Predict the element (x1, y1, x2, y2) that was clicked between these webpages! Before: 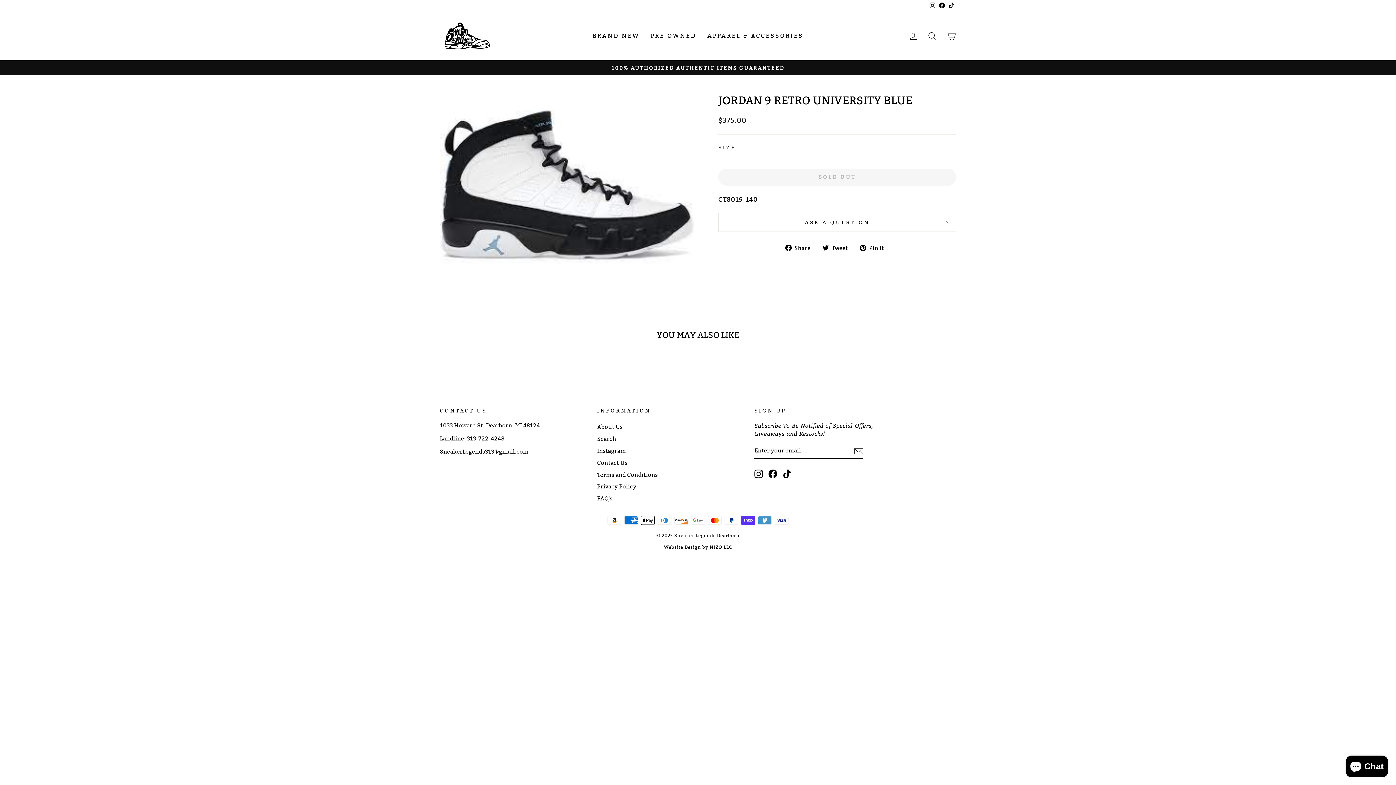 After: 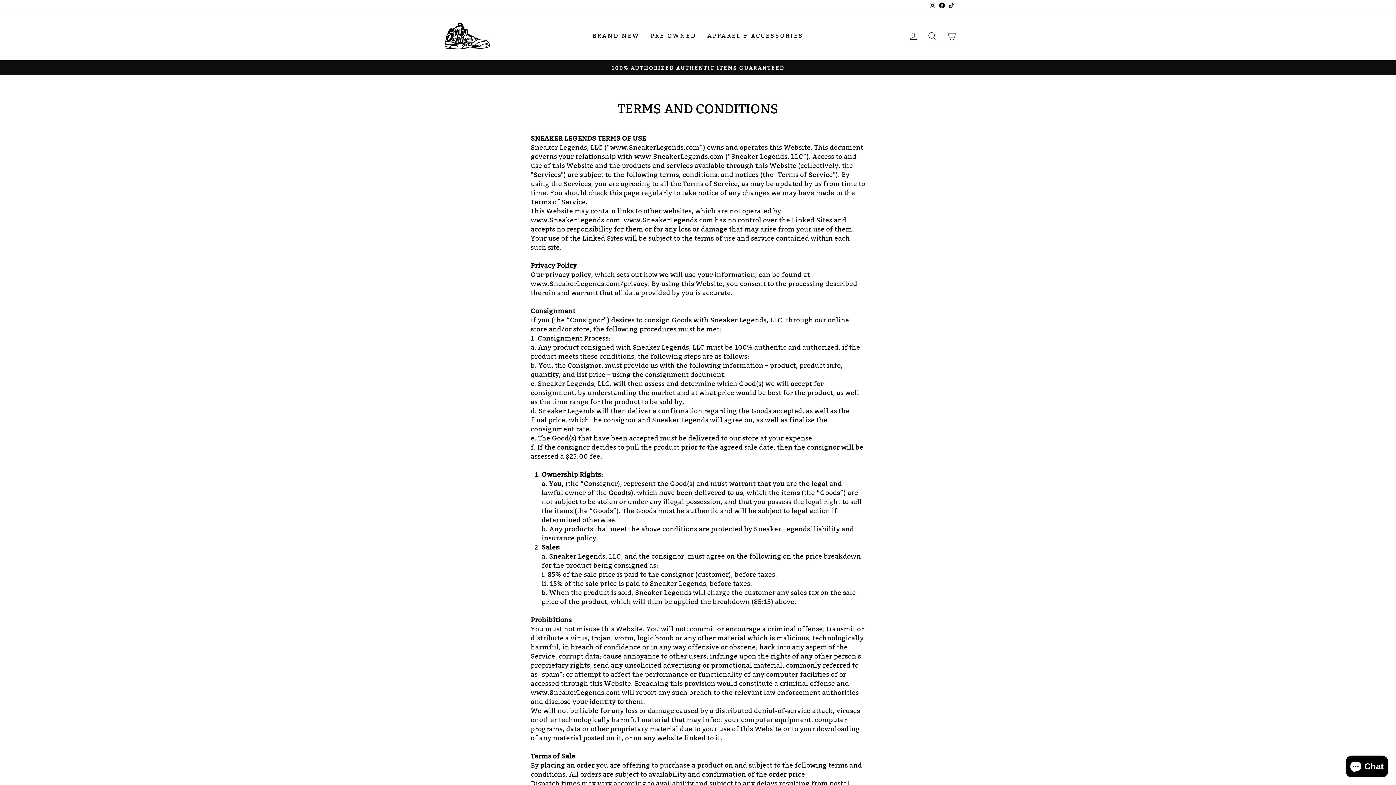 Action: bbox: (597, 469, 658, 480) label: Terms and Conditions